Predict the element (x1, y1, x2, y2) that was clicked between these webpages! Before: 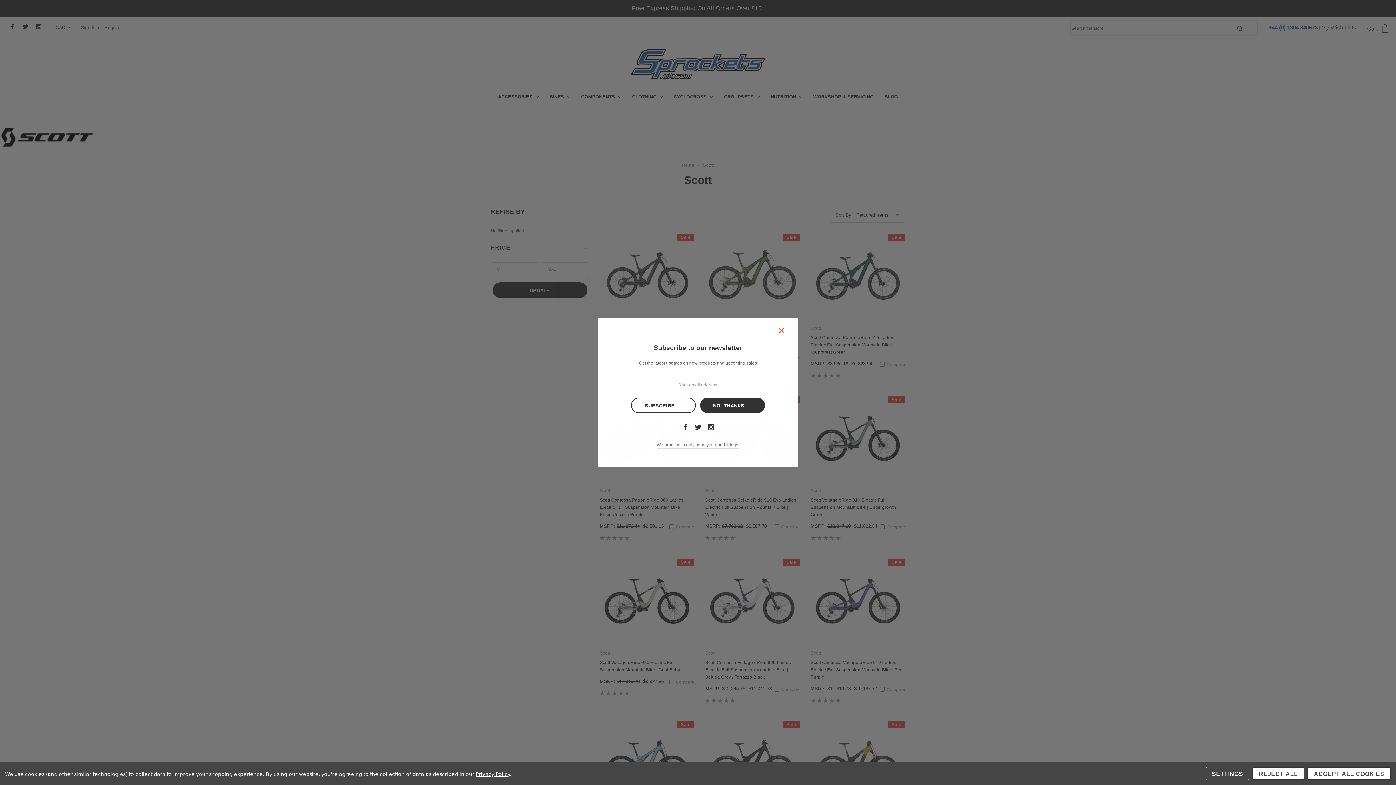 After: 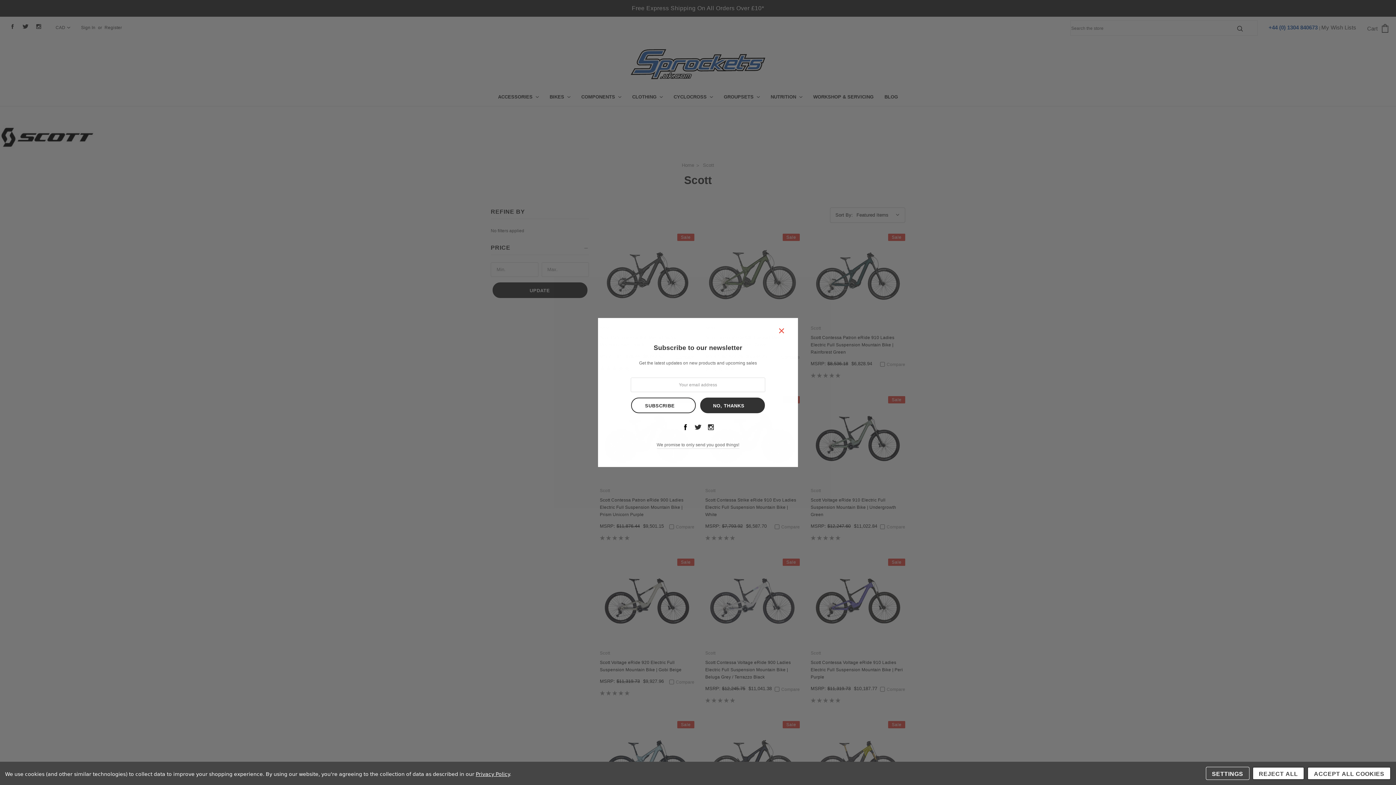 Action: label: facebook  bbox: (682, 424, 688, 430)